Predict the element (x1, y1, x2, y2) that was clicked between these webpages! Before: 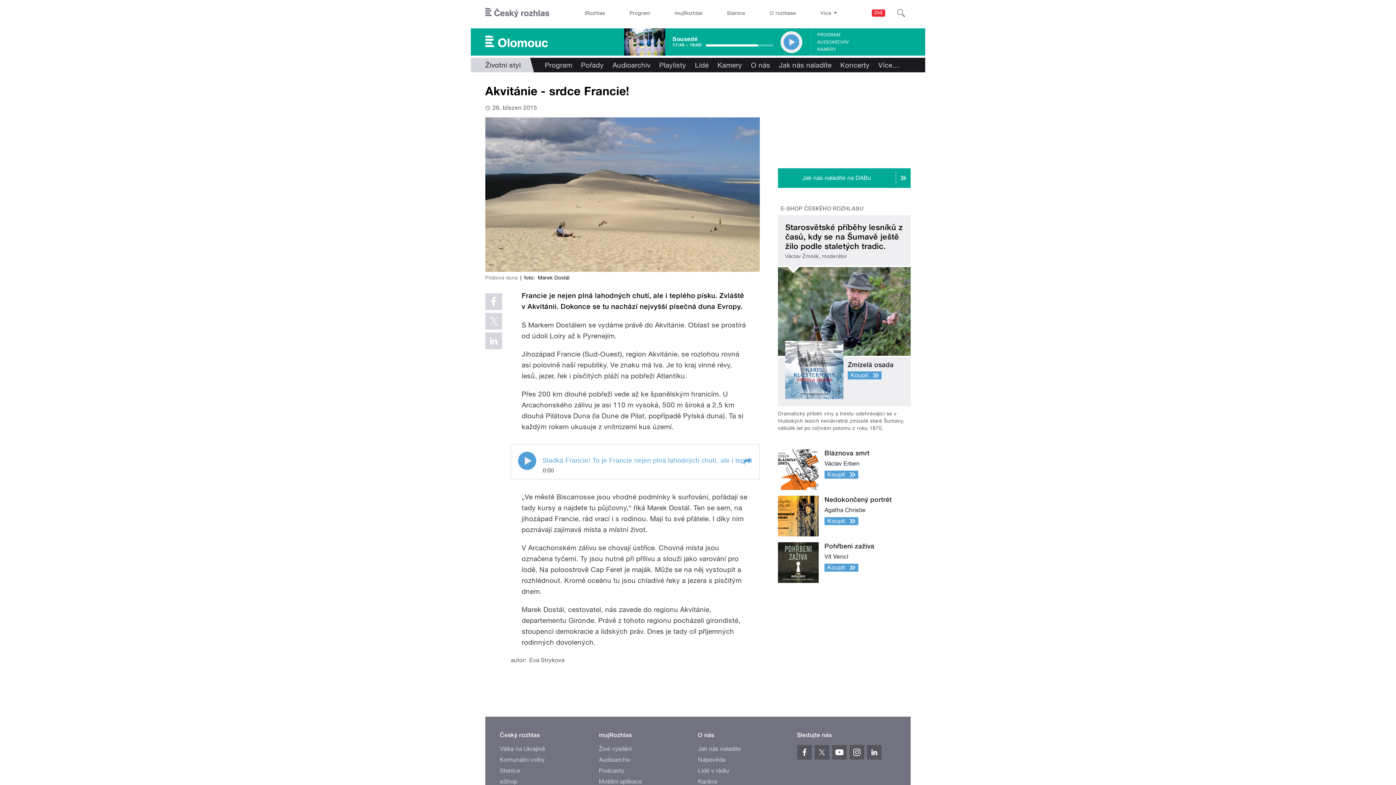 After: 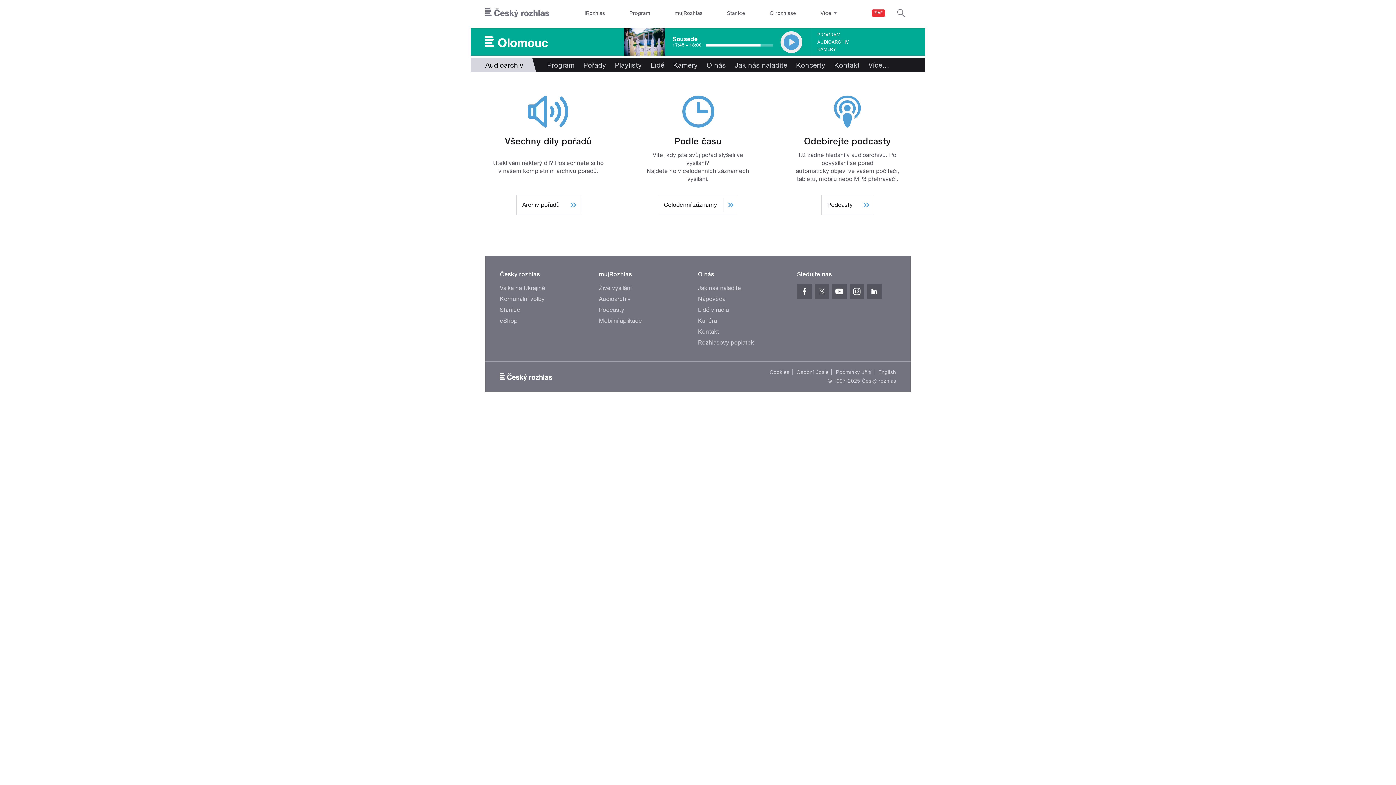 Action: label: Audioarchiv bbox: (608, 57, 655, 72)